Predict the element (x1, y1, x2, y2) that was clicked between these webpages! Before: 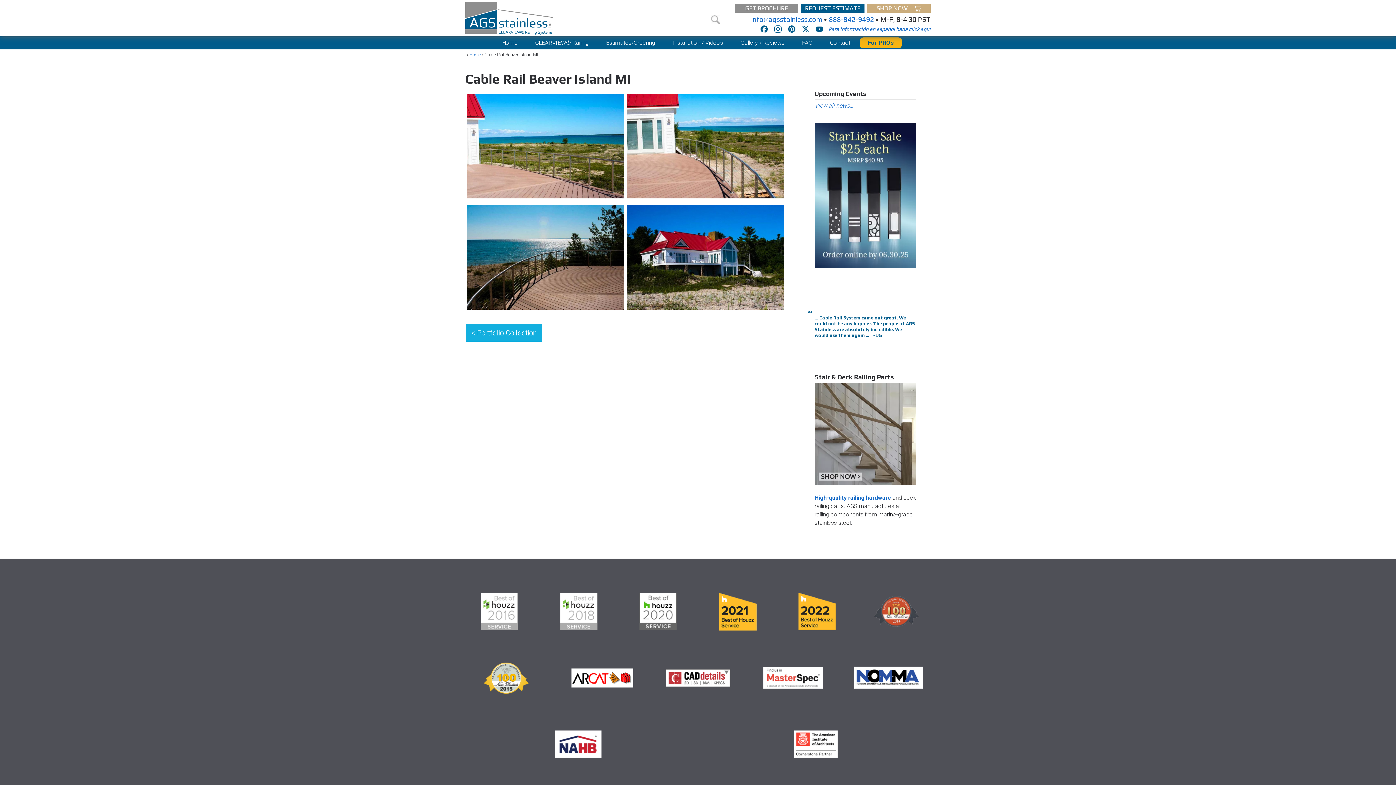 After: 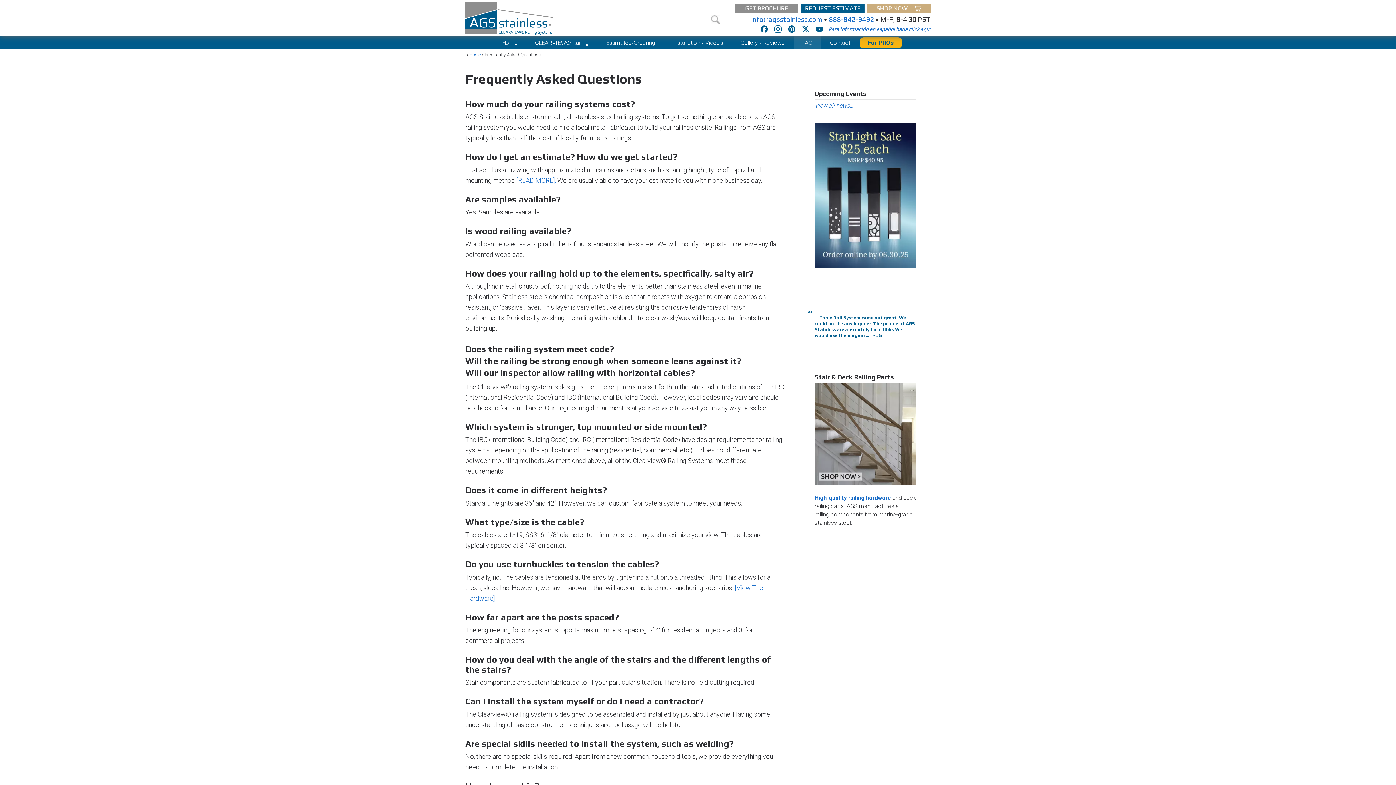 Action: label: FAQ bbox: (794, 36, 820, 49)